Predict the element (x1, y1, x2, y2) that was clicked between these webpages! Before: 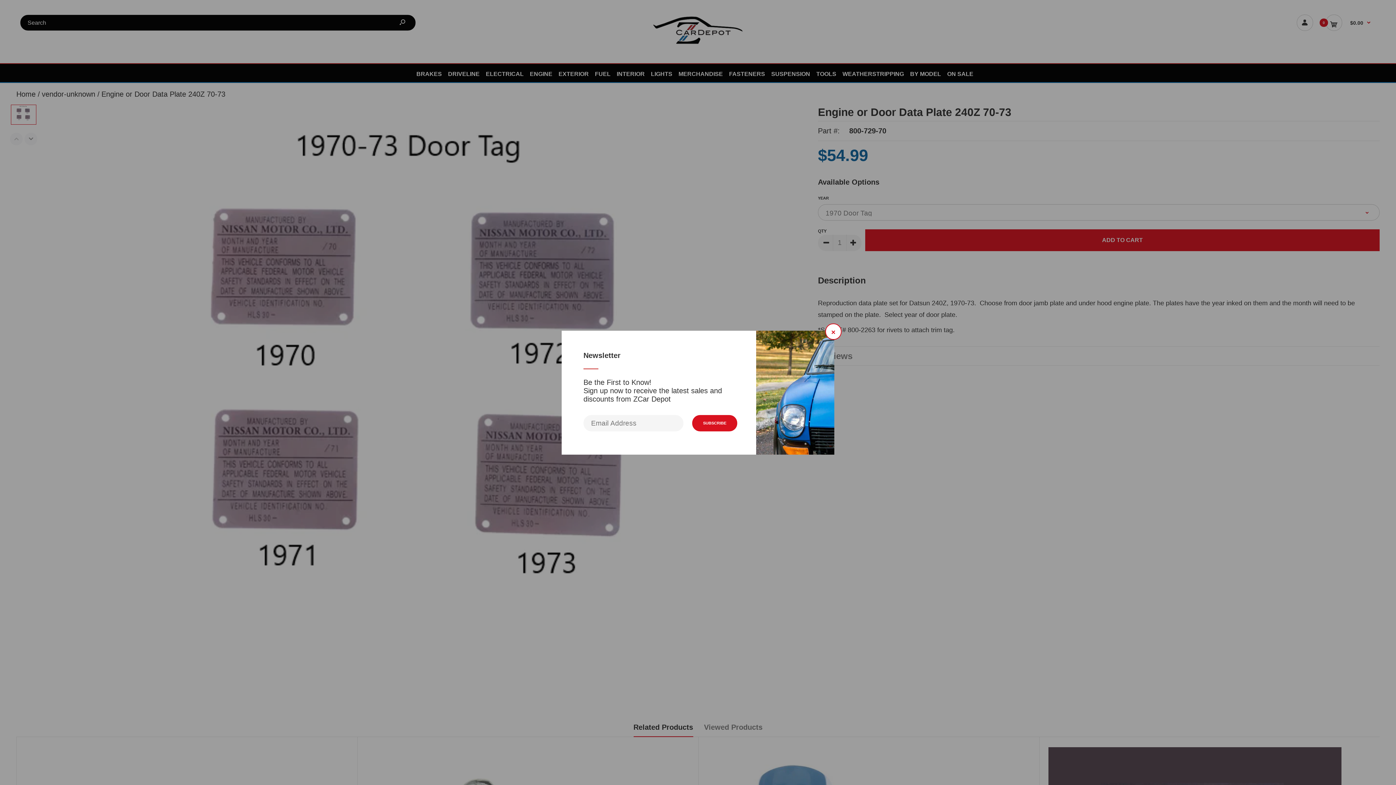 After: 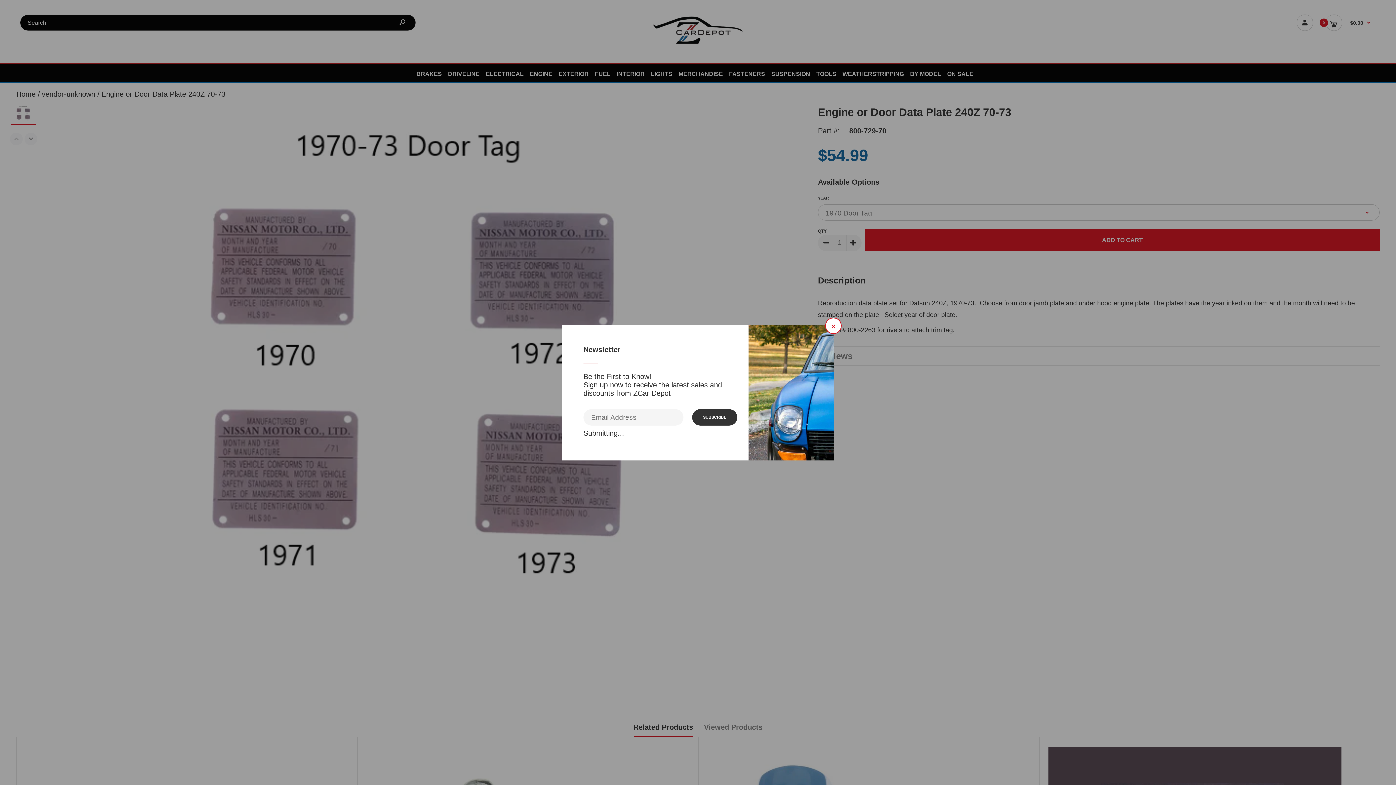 Action: label: SUBSCRIBE bbox: (692, 415, 737, 431)